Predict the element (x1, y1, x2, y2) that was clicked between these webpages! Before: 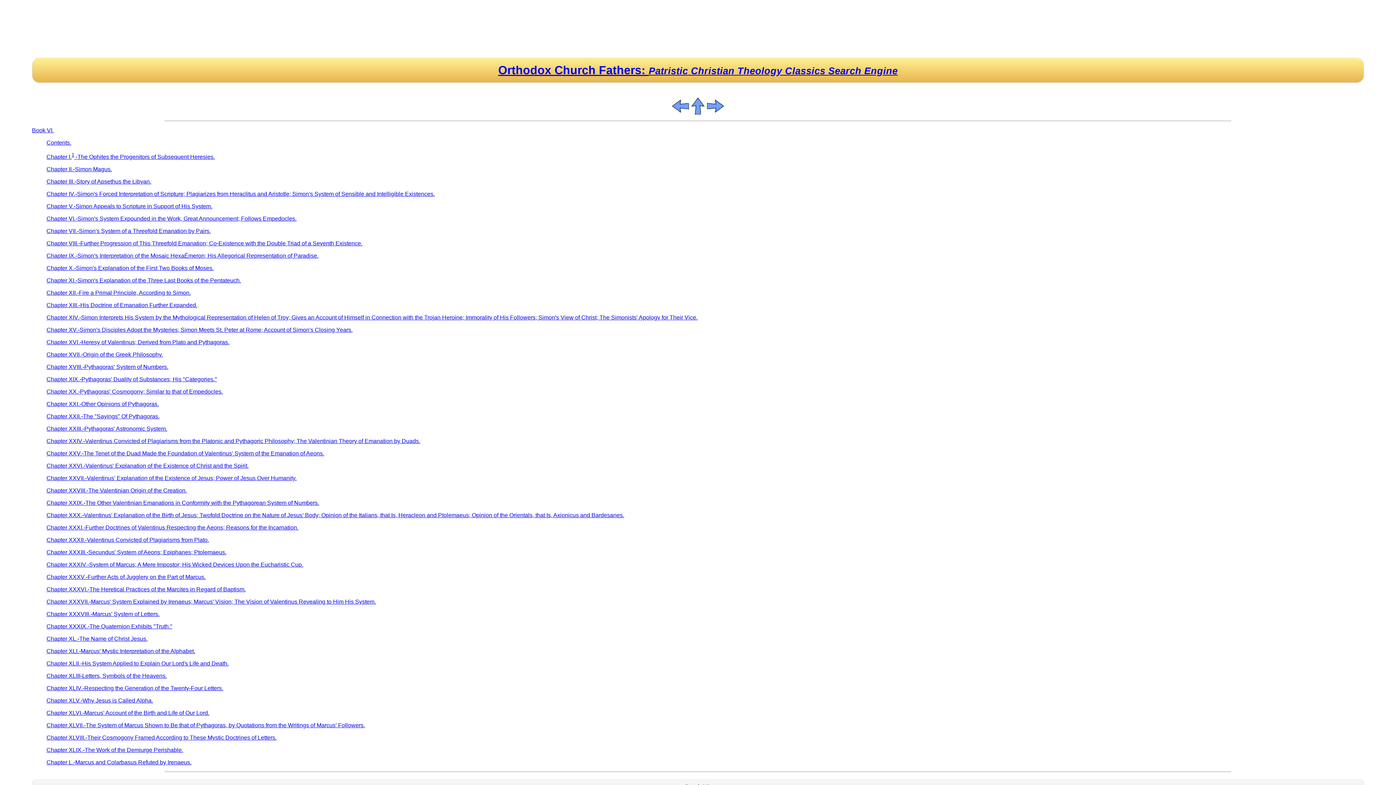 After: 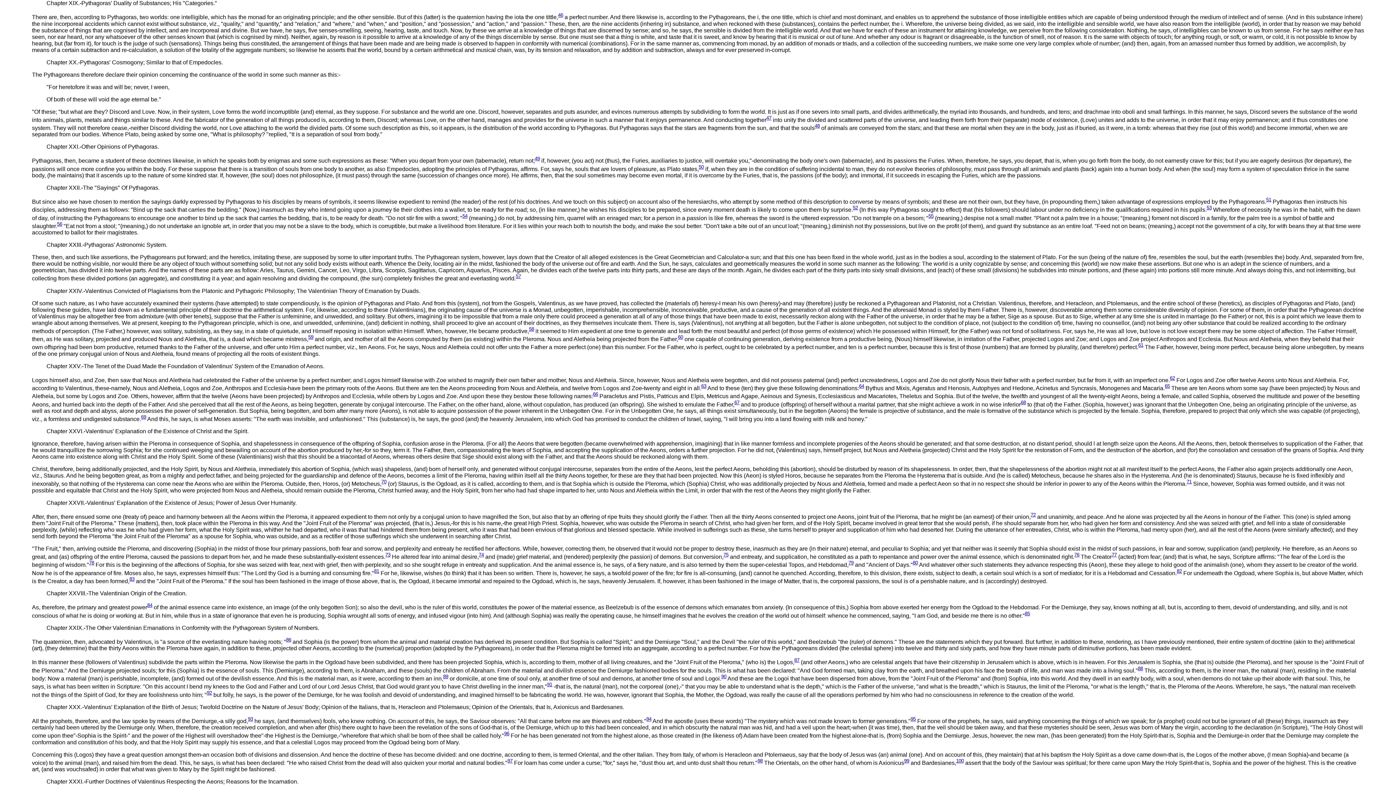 Action: label: Chapter XIX.-Pythagoras' Duality of Substances; His "Categories." bbox: (46, 376, 217, 382)